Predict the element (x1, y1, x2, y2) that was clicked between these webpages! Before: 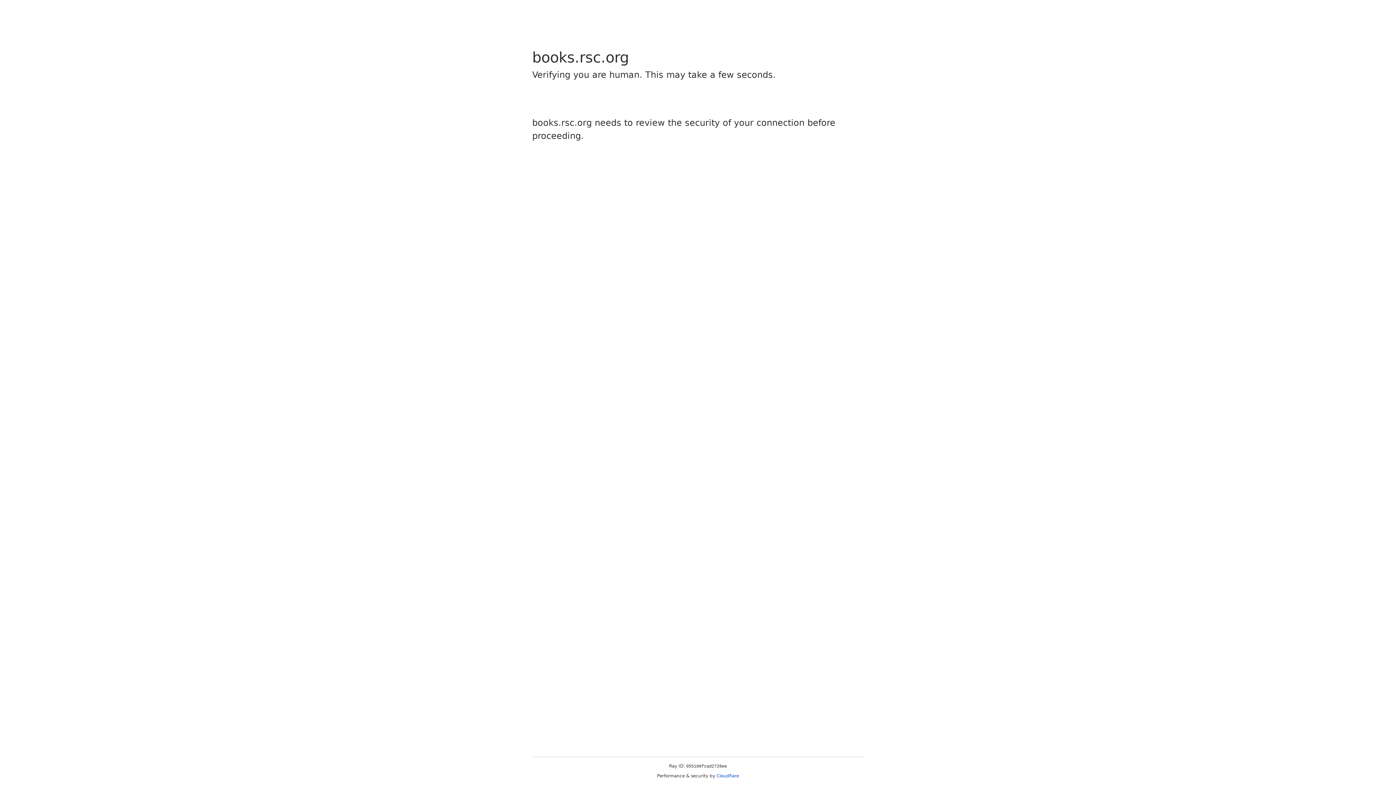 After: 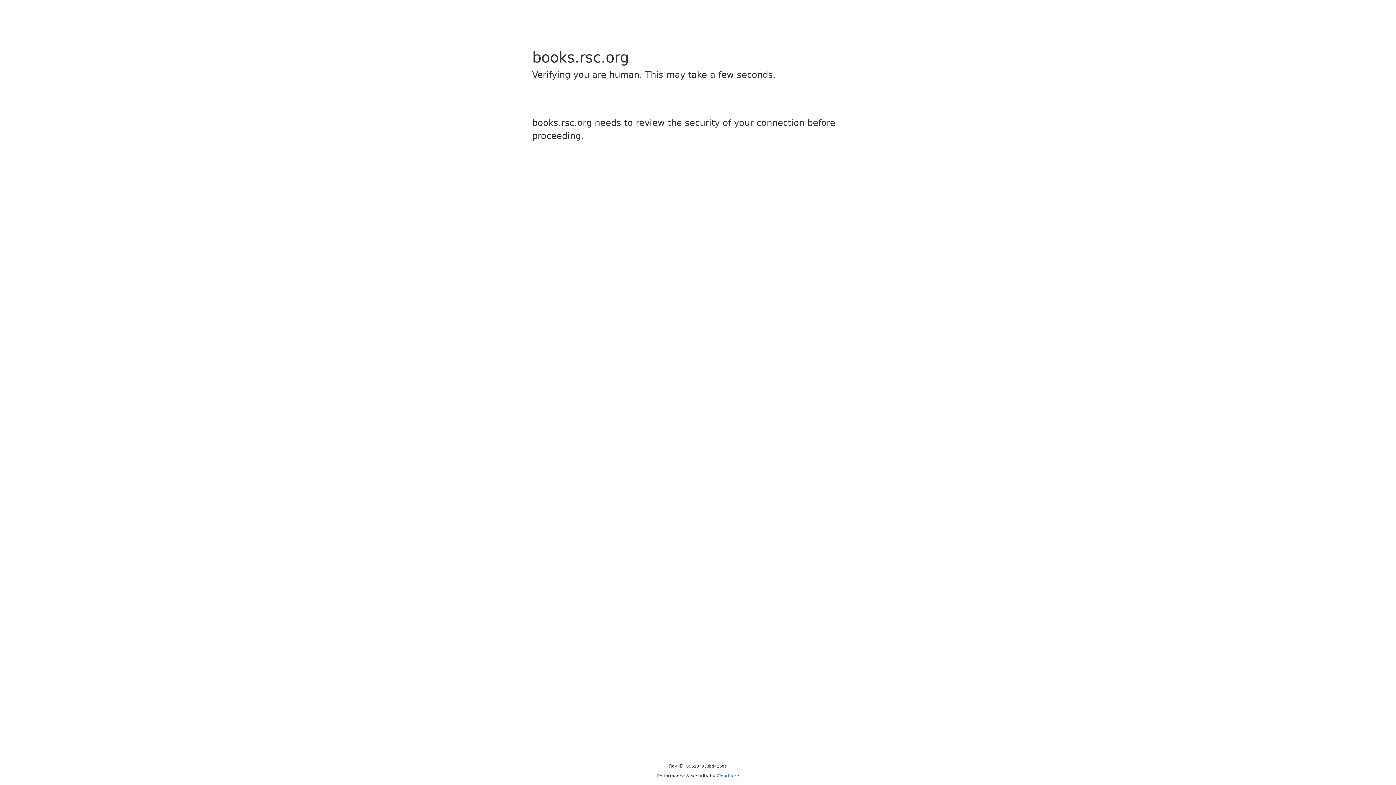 Action: bbox: (716, 773, 739, 778) label: Cloudflare